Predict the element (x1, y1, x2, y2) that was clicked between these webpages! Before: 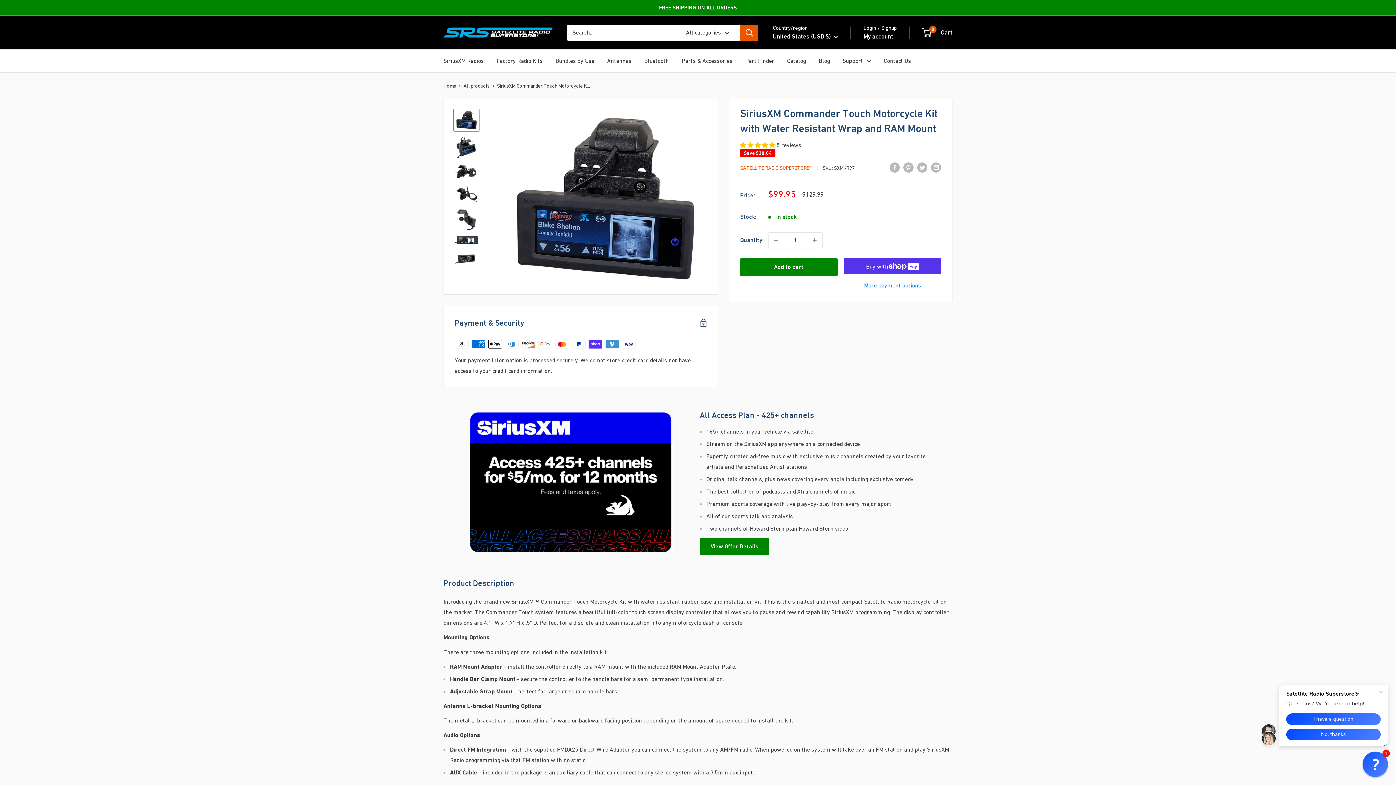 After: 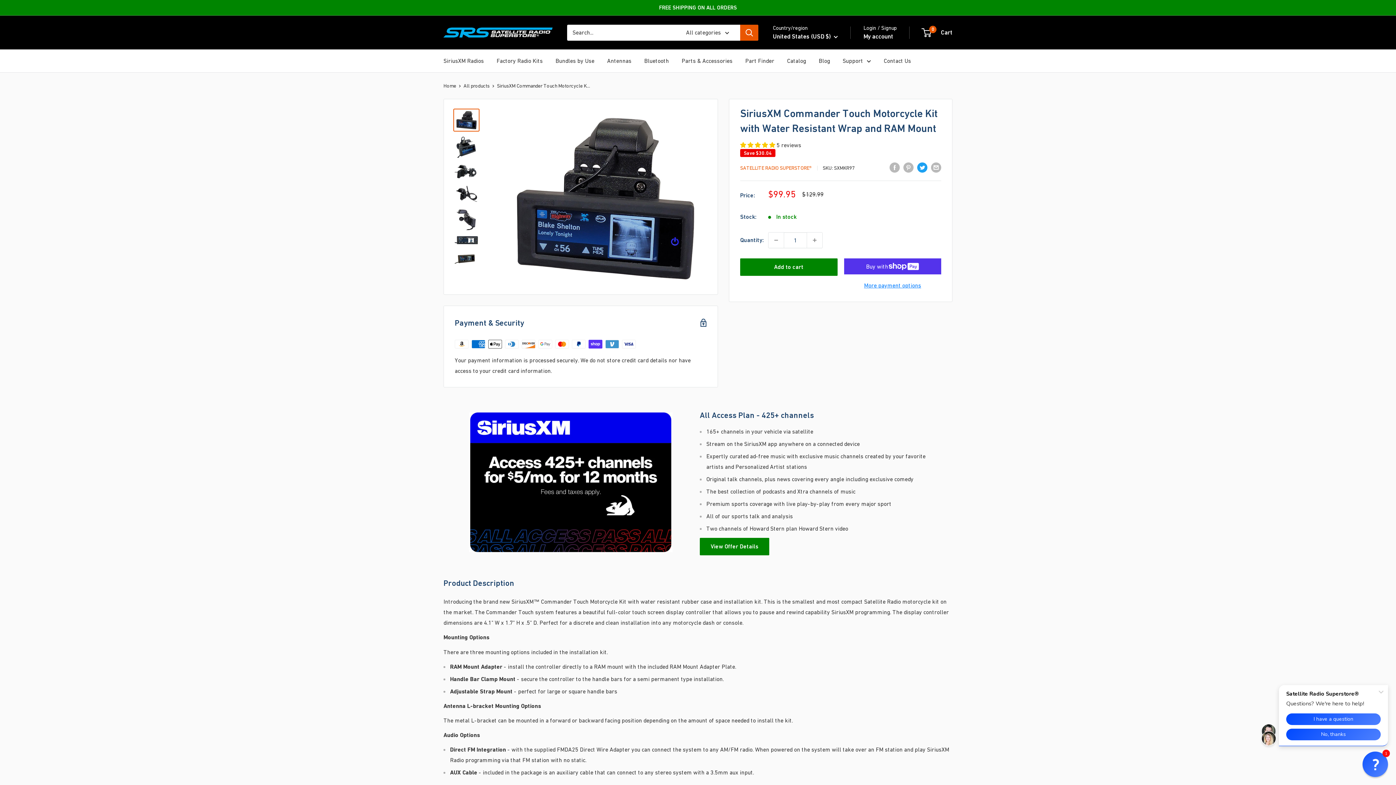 Action: label: Tweet on Twitter bbox: (917, 161, 927, 172)